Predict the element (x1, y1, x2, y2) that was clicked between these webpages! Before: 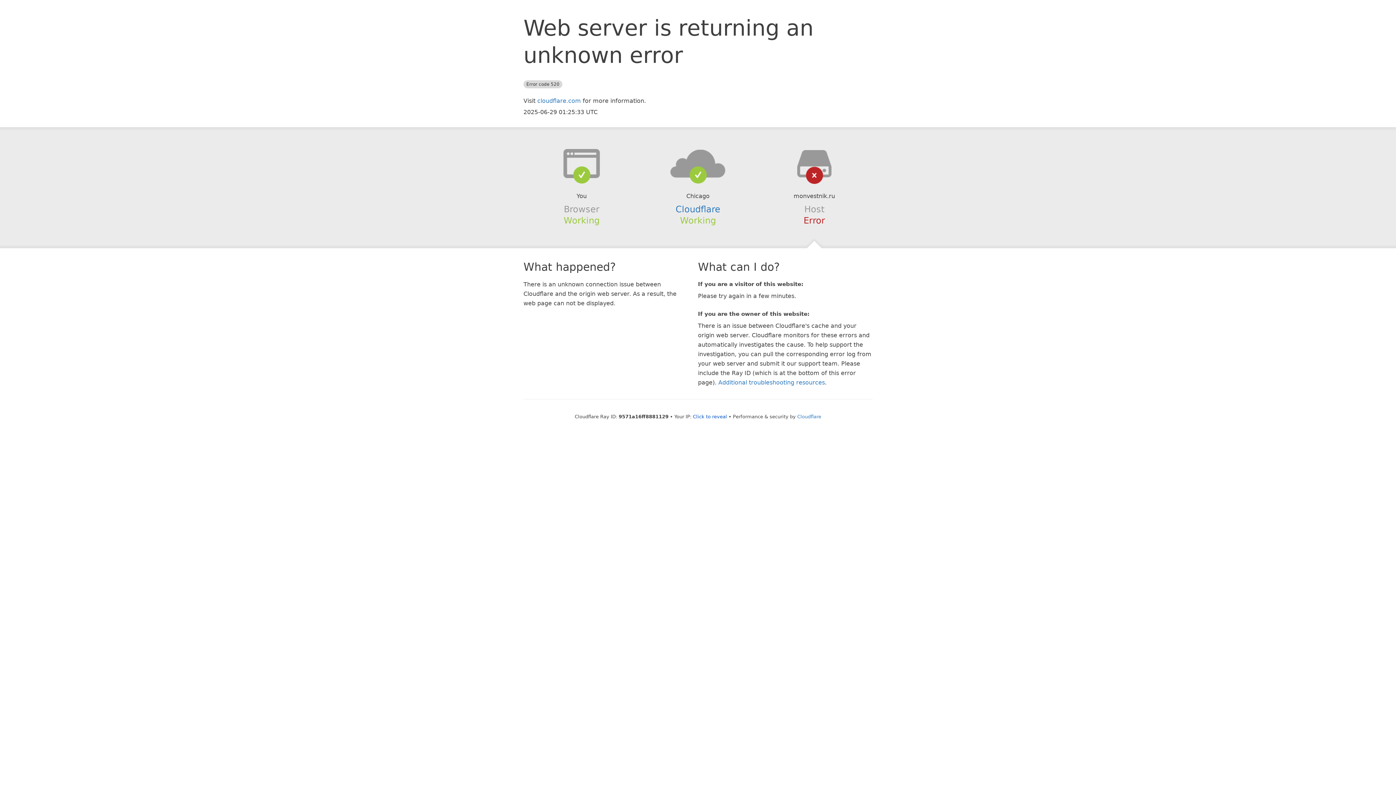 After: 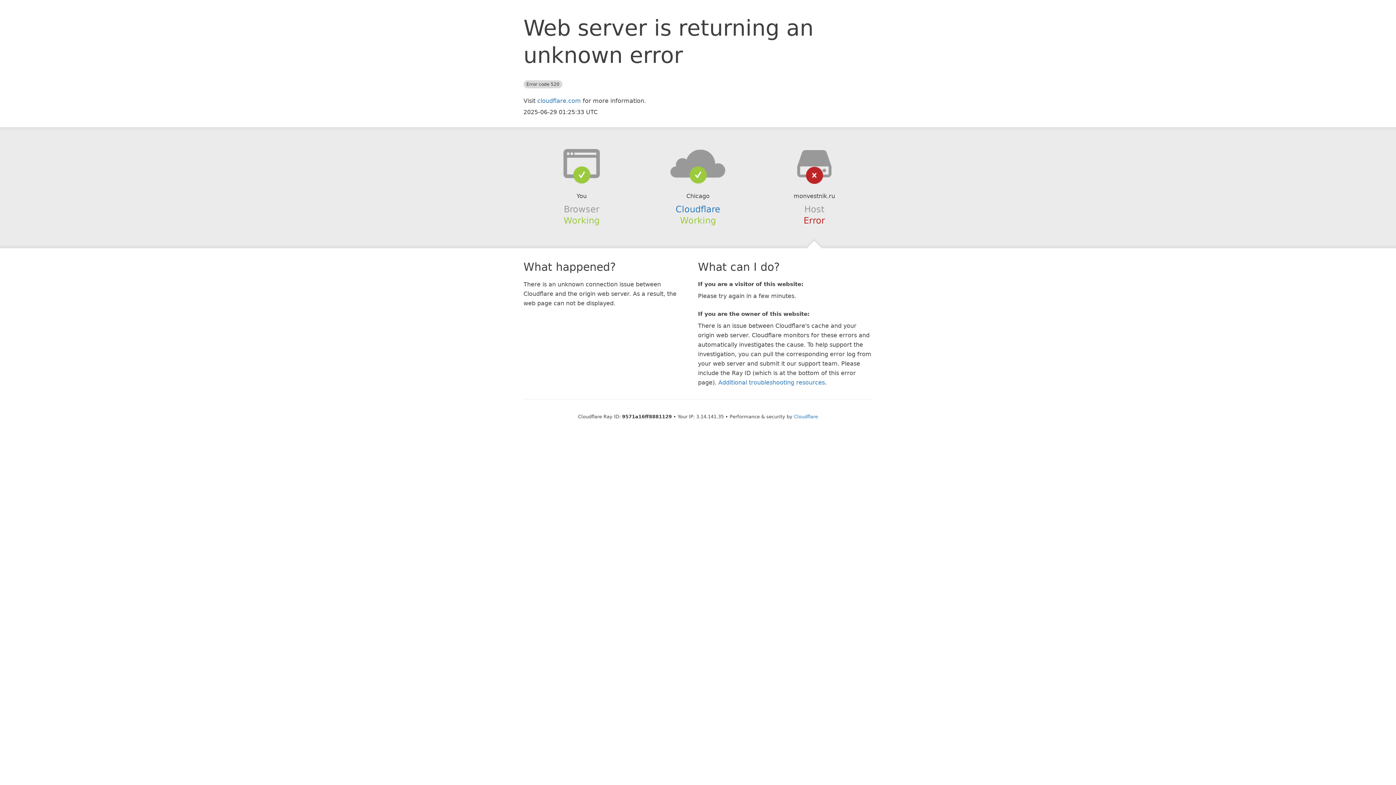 Action: label: Click to reveal bbox: (693, 414, 727, 419)